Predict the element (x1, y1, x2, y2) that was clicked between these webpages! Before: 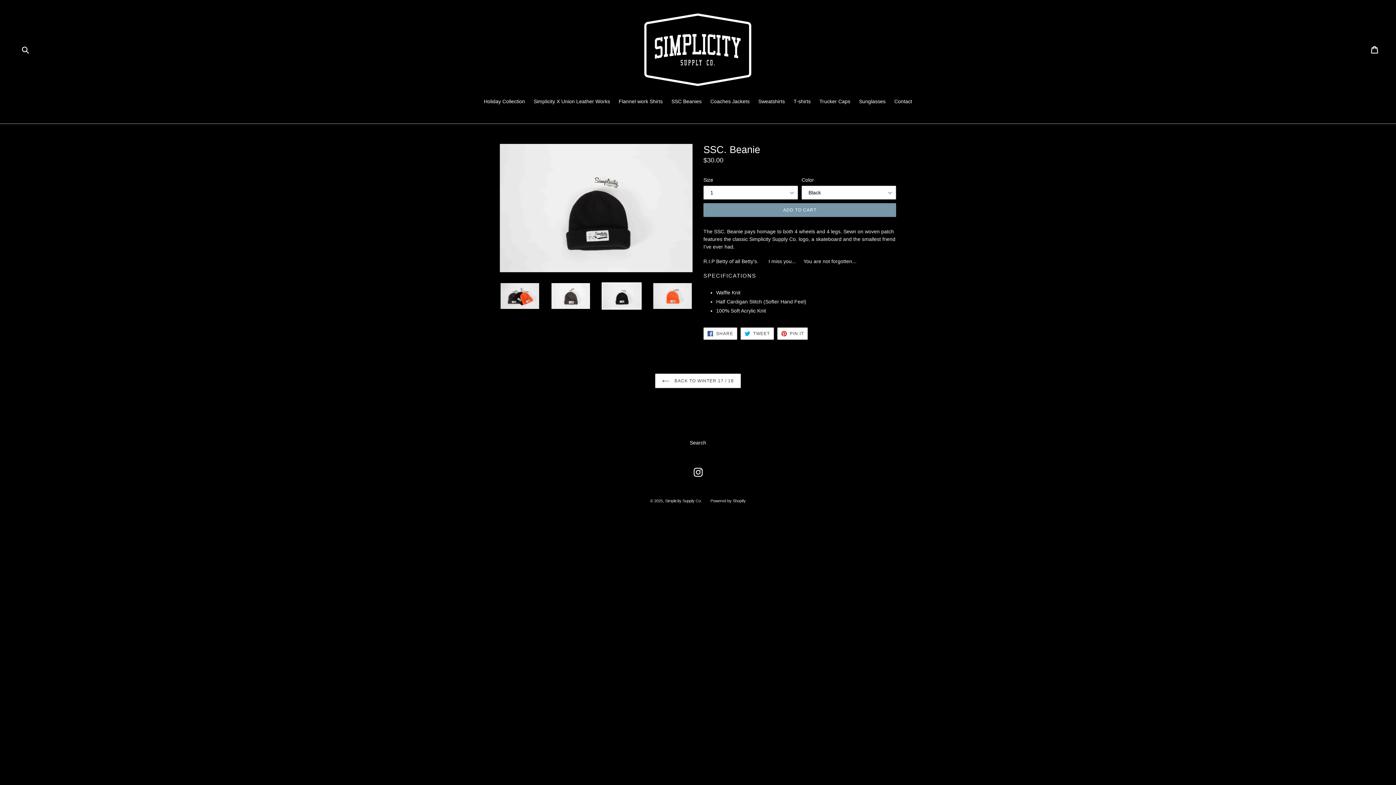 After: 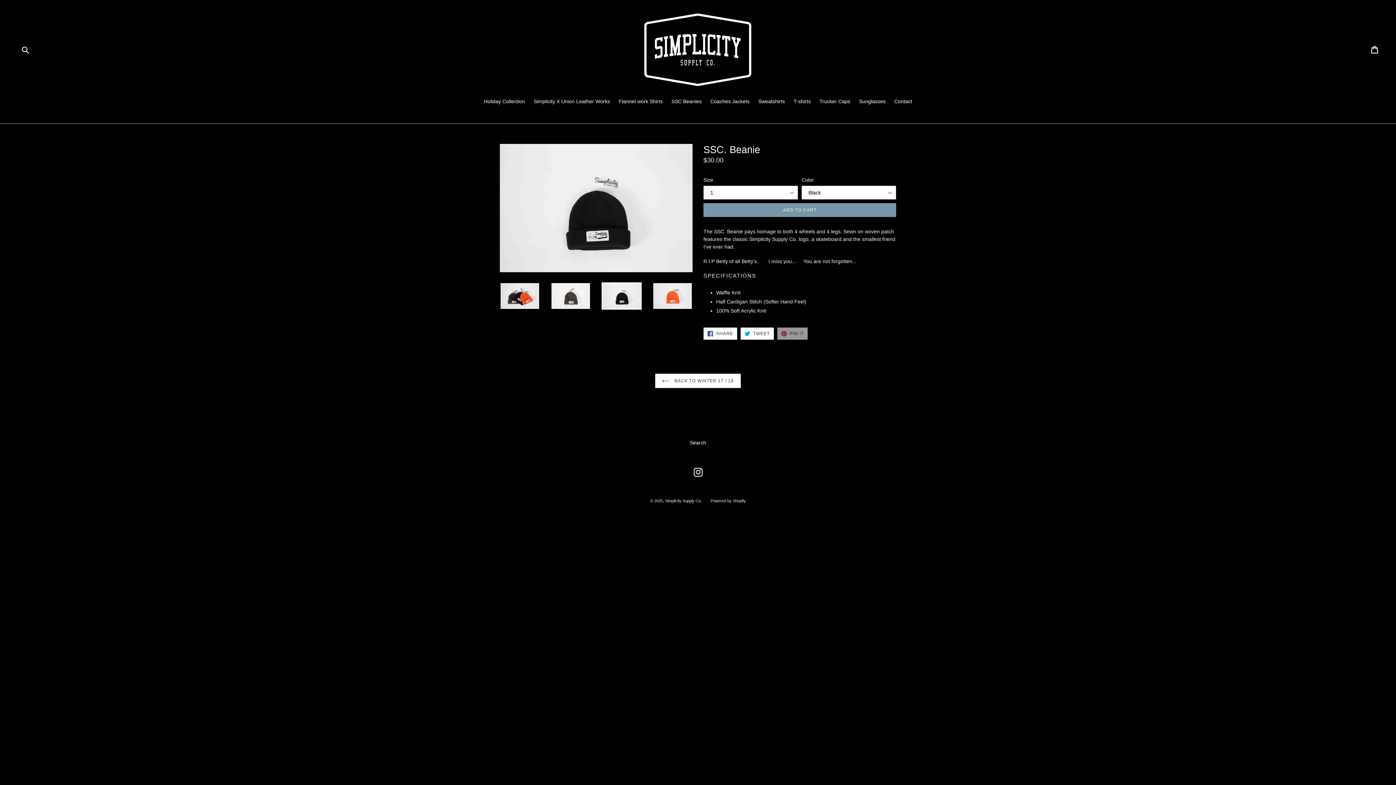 Action: label:  PIN IT
PIN ON PINTEREST bbox: (777, 327, 808, 340)